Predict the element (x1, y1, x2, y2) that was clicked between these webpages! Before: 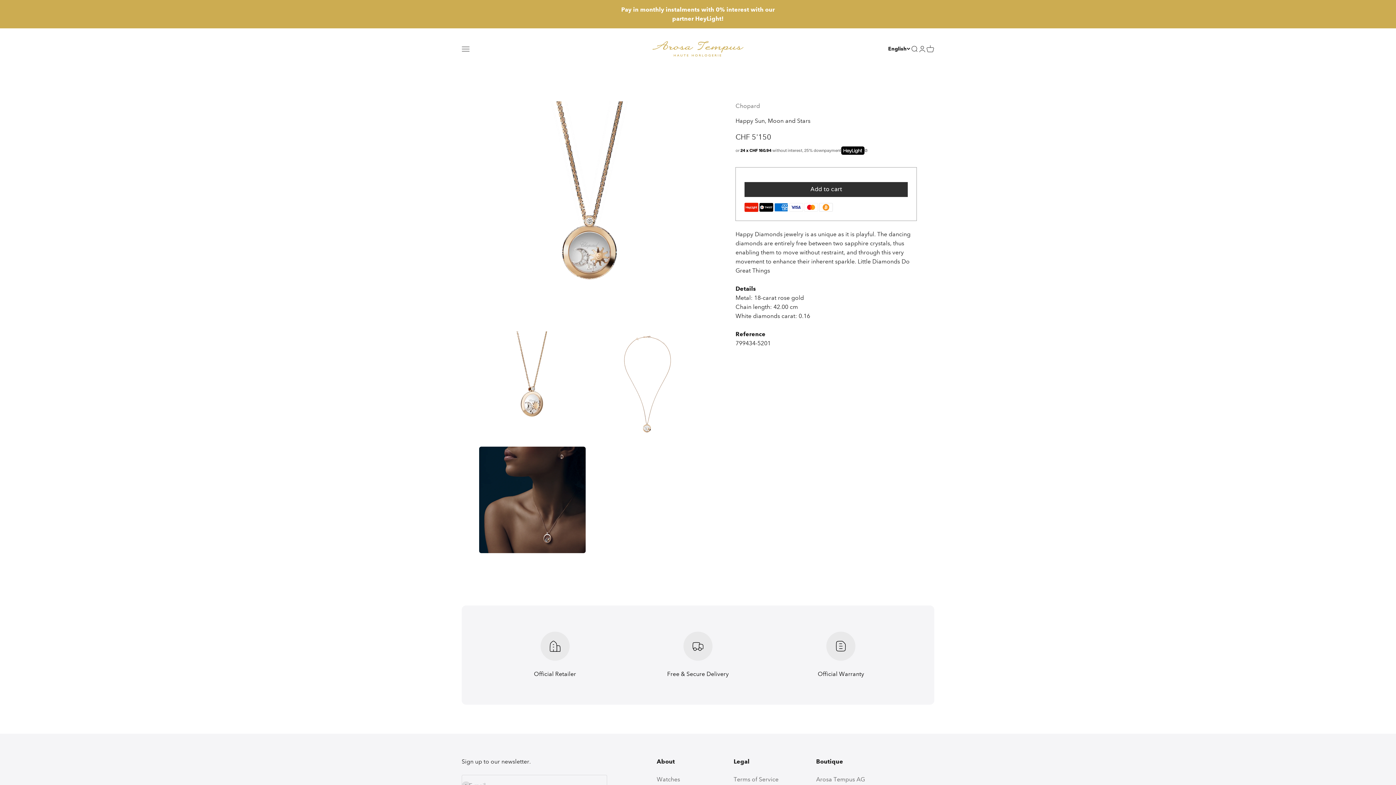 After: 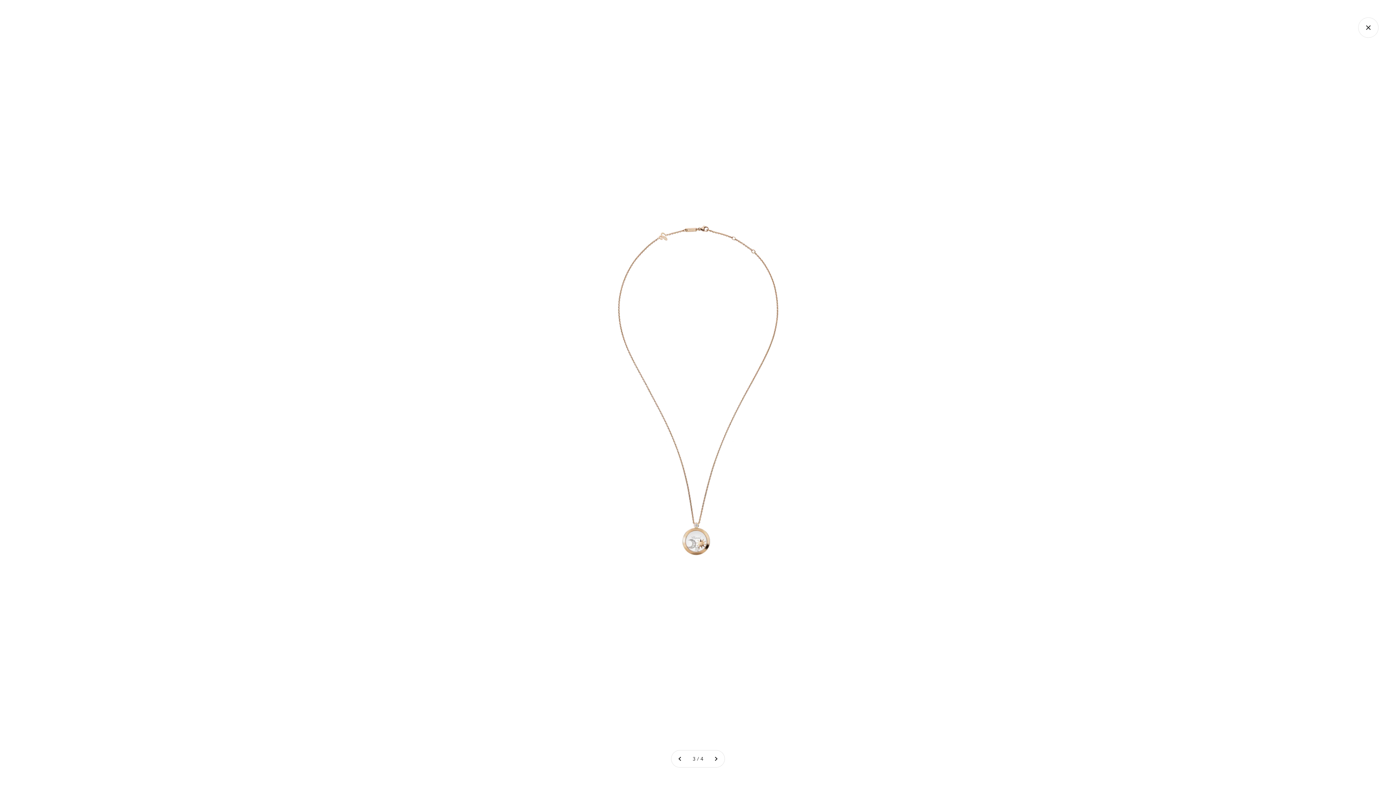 Action: label: Zoom bbox: (596, 411, 612, 427)